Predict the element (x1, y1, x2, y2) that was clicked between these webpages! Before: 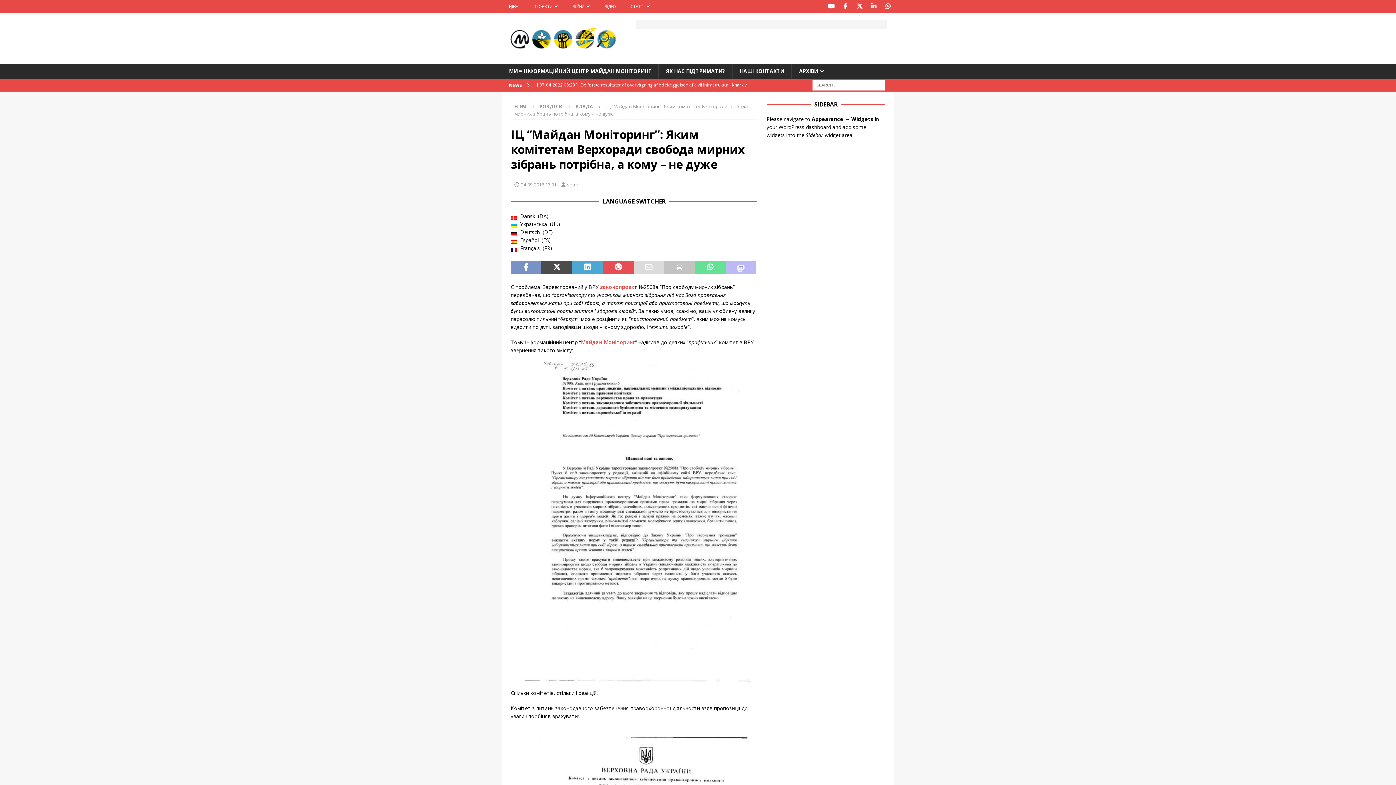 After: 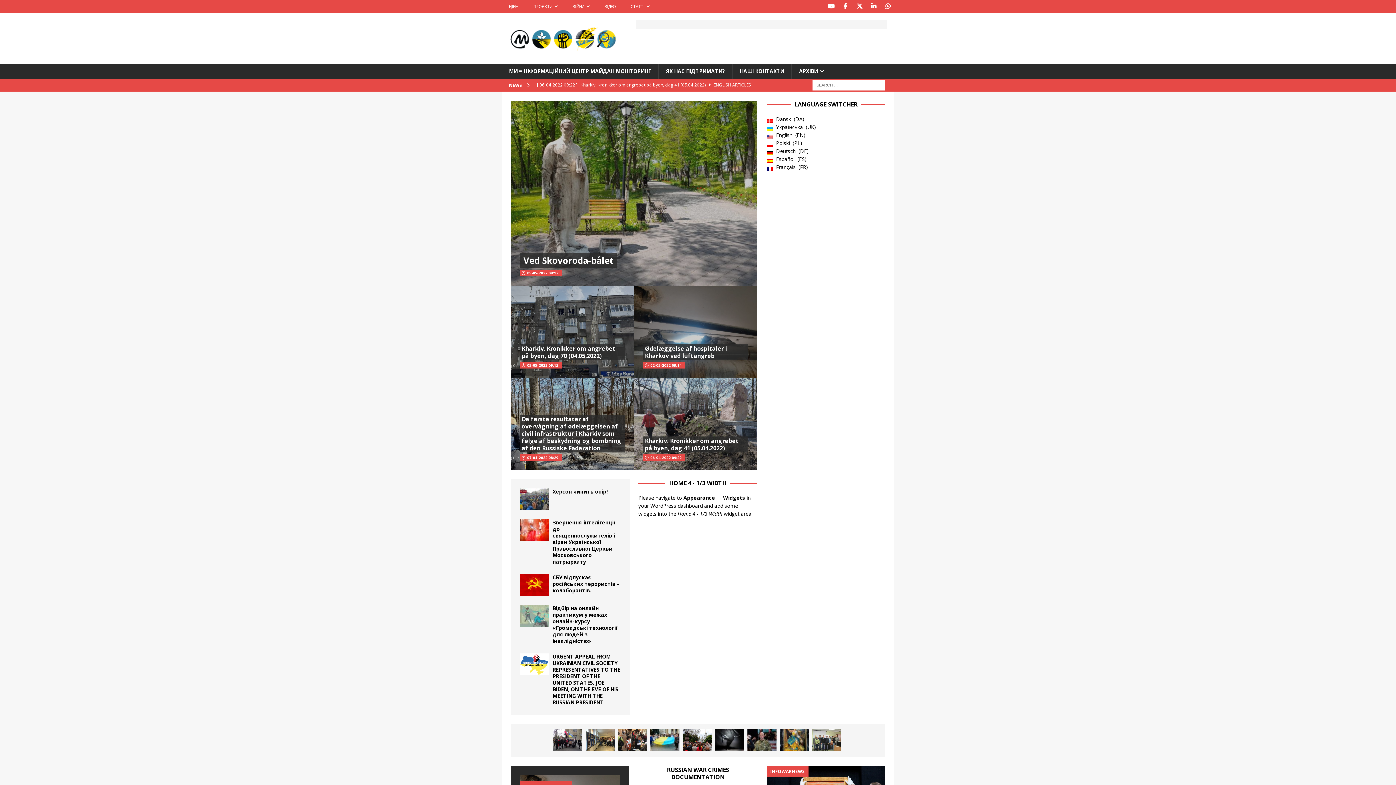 Action: label: HJEM bbox: (501, 0, 526, 12)